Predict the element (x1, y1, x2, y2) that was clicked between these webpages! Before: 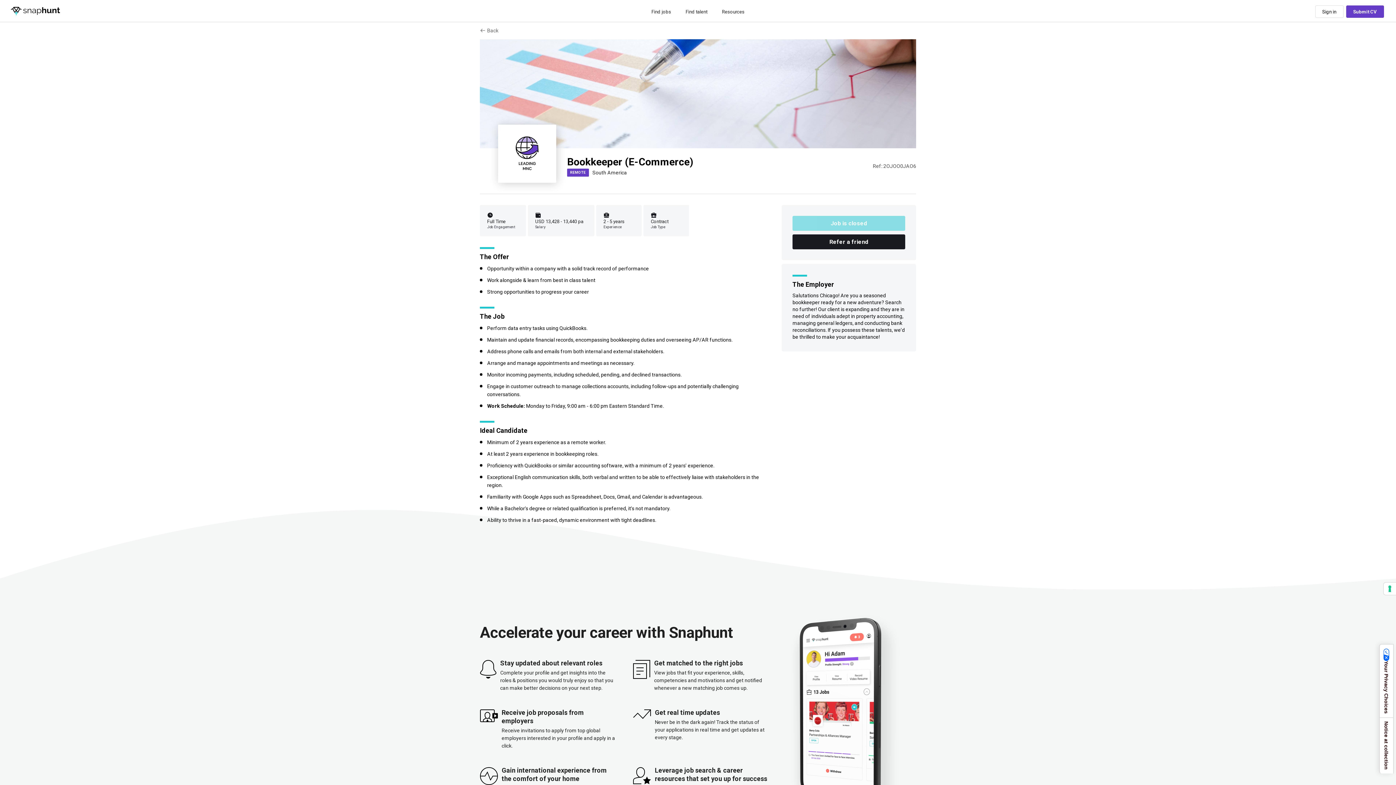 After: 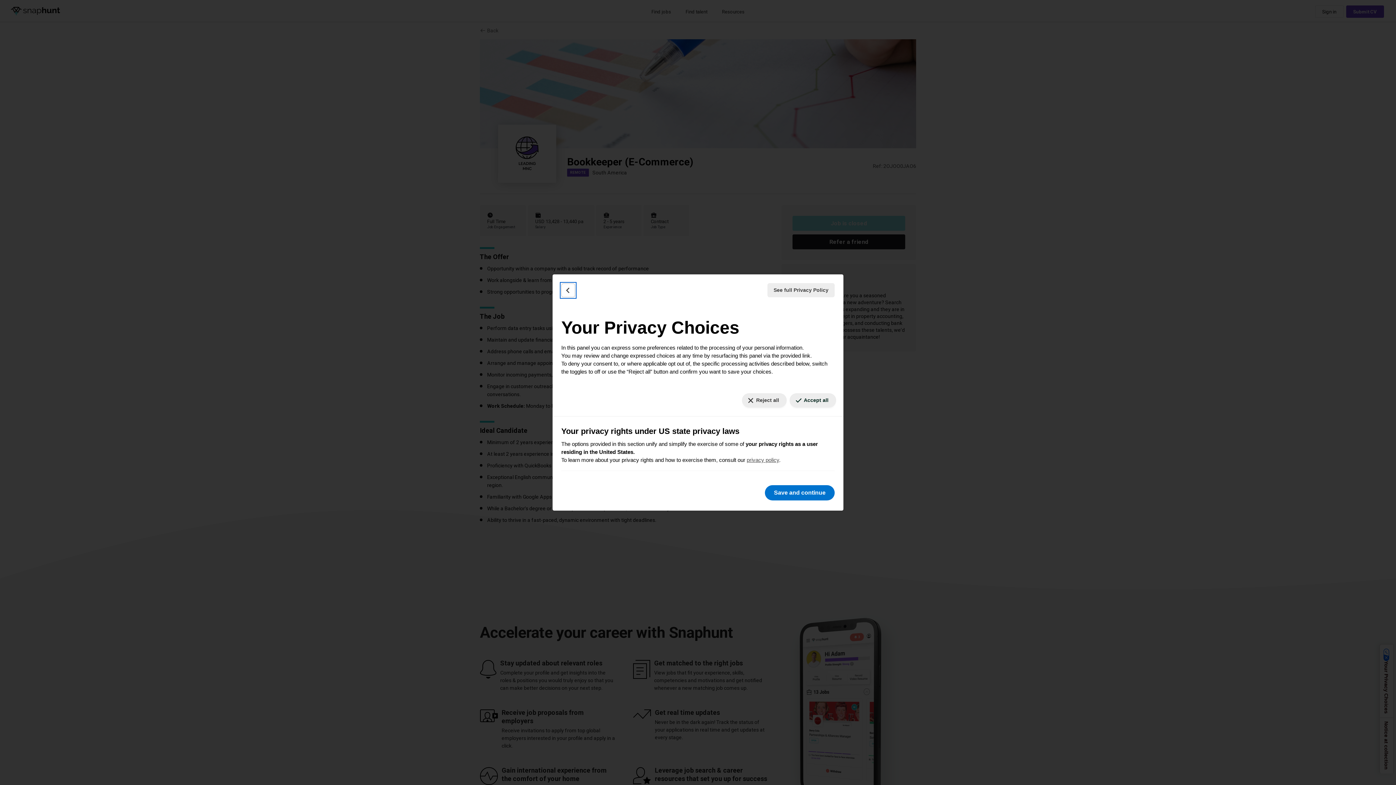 Action: label: Your consent preferences for tracking technologies bbox: (1384, 582, 1396, 595)